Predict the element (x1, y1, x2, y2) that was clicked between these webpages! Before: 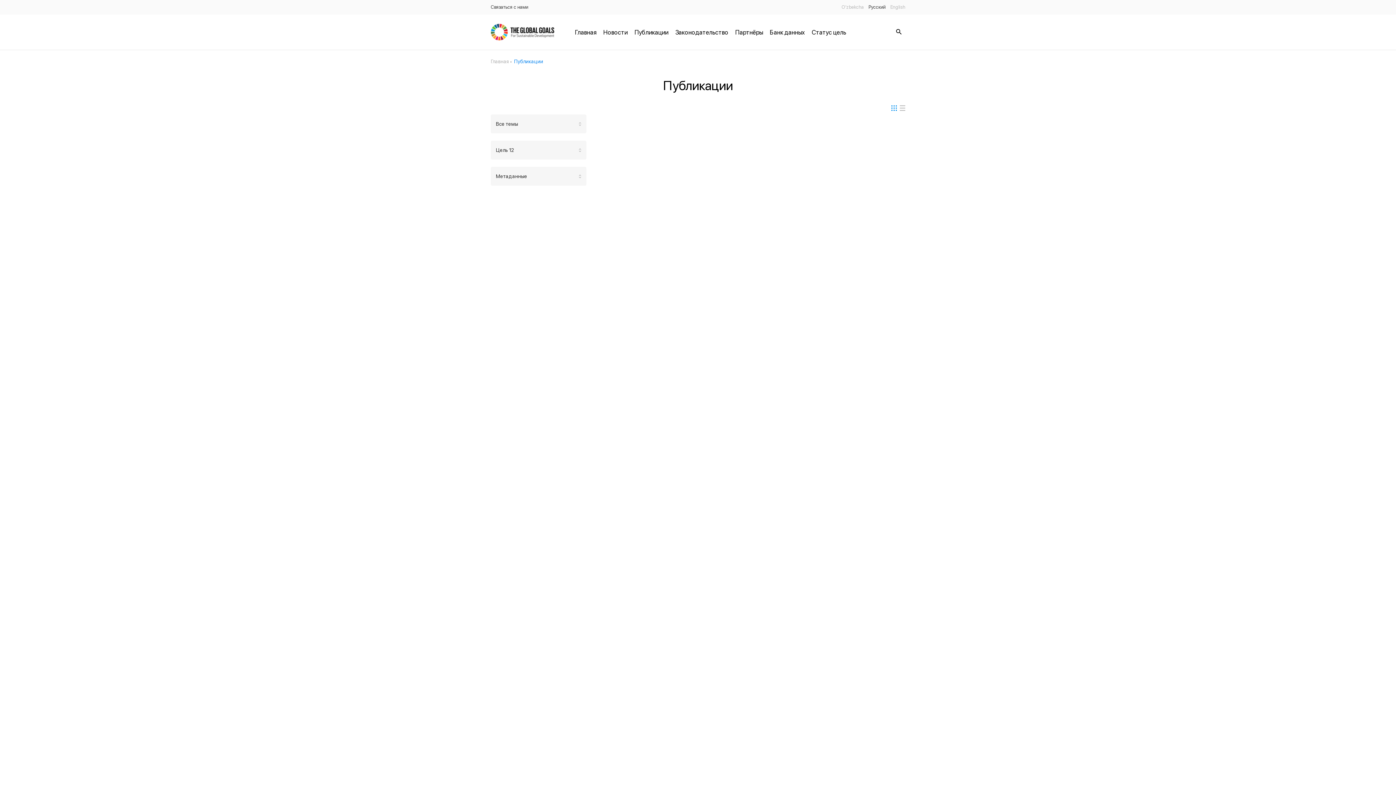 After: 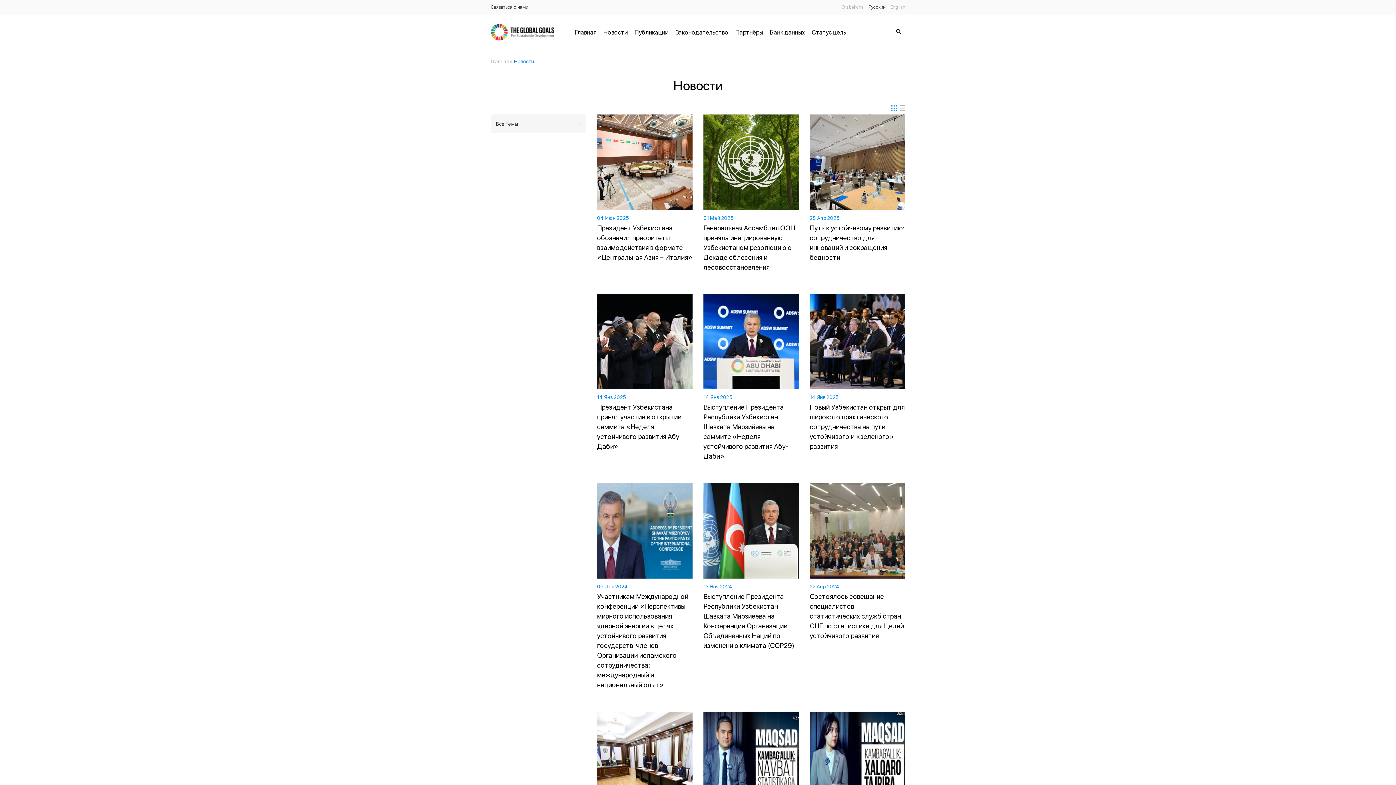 Action: label: Новости bbox: (603, 27, 627, 36)